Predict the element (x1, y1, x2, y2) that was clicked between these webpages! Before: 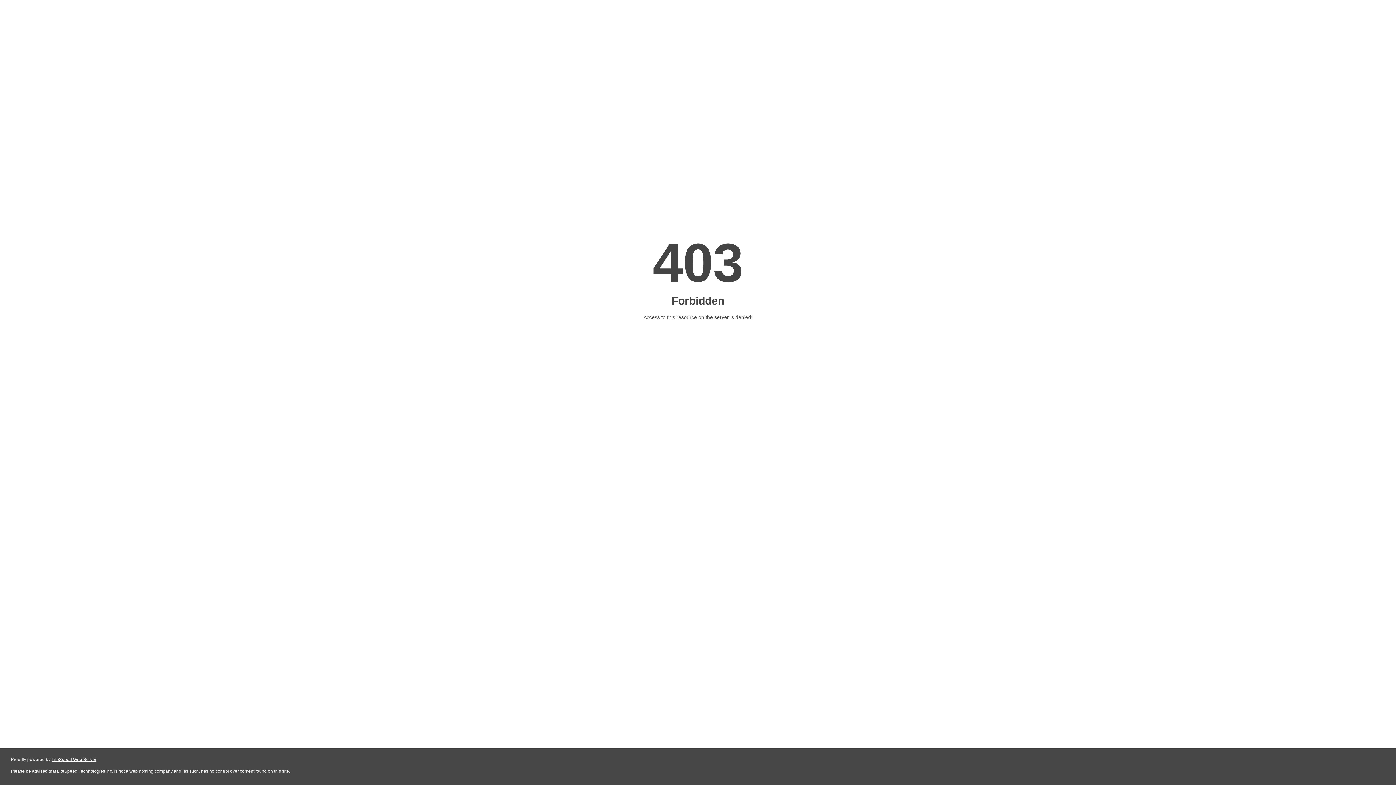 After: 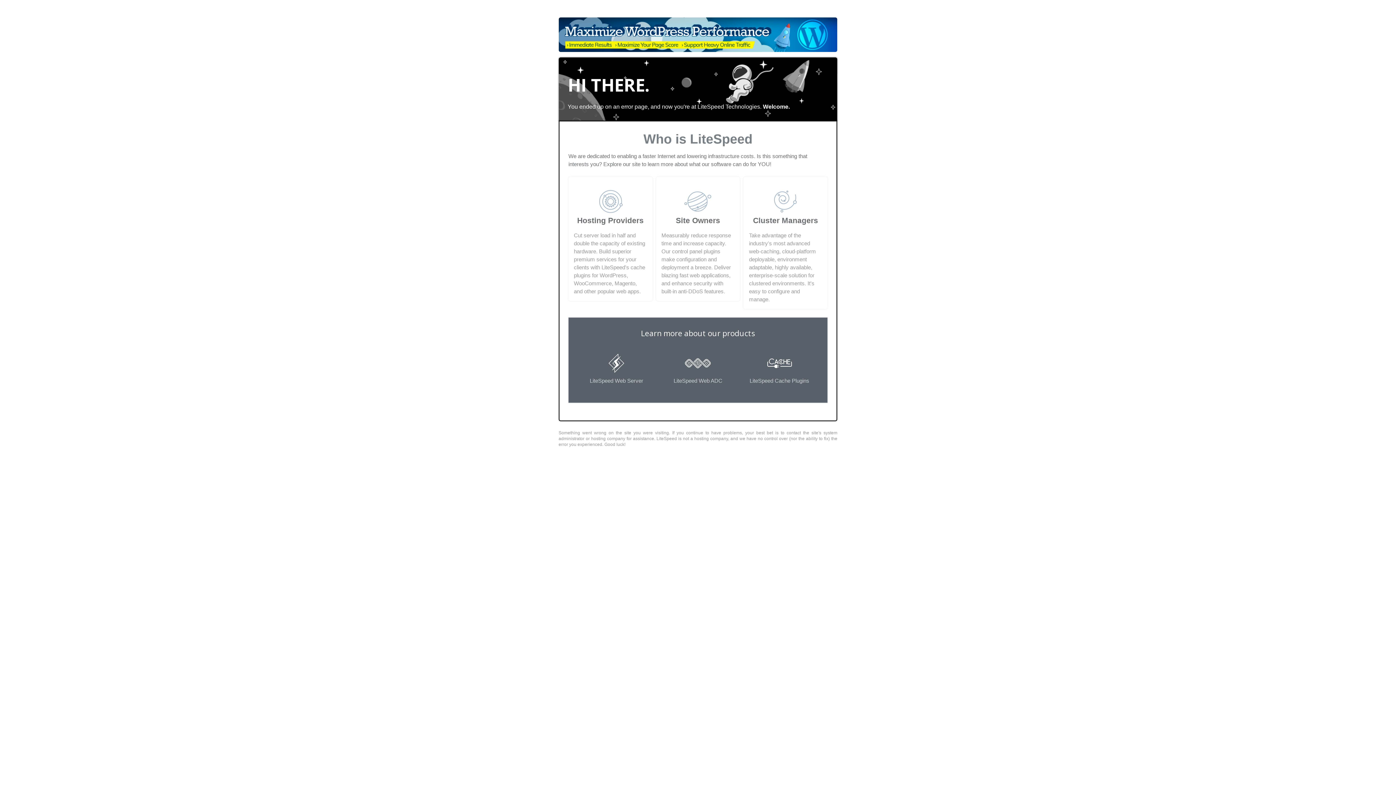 Action: bbox: (51, 757, 96, 762) label: LiteSpeed Web Server